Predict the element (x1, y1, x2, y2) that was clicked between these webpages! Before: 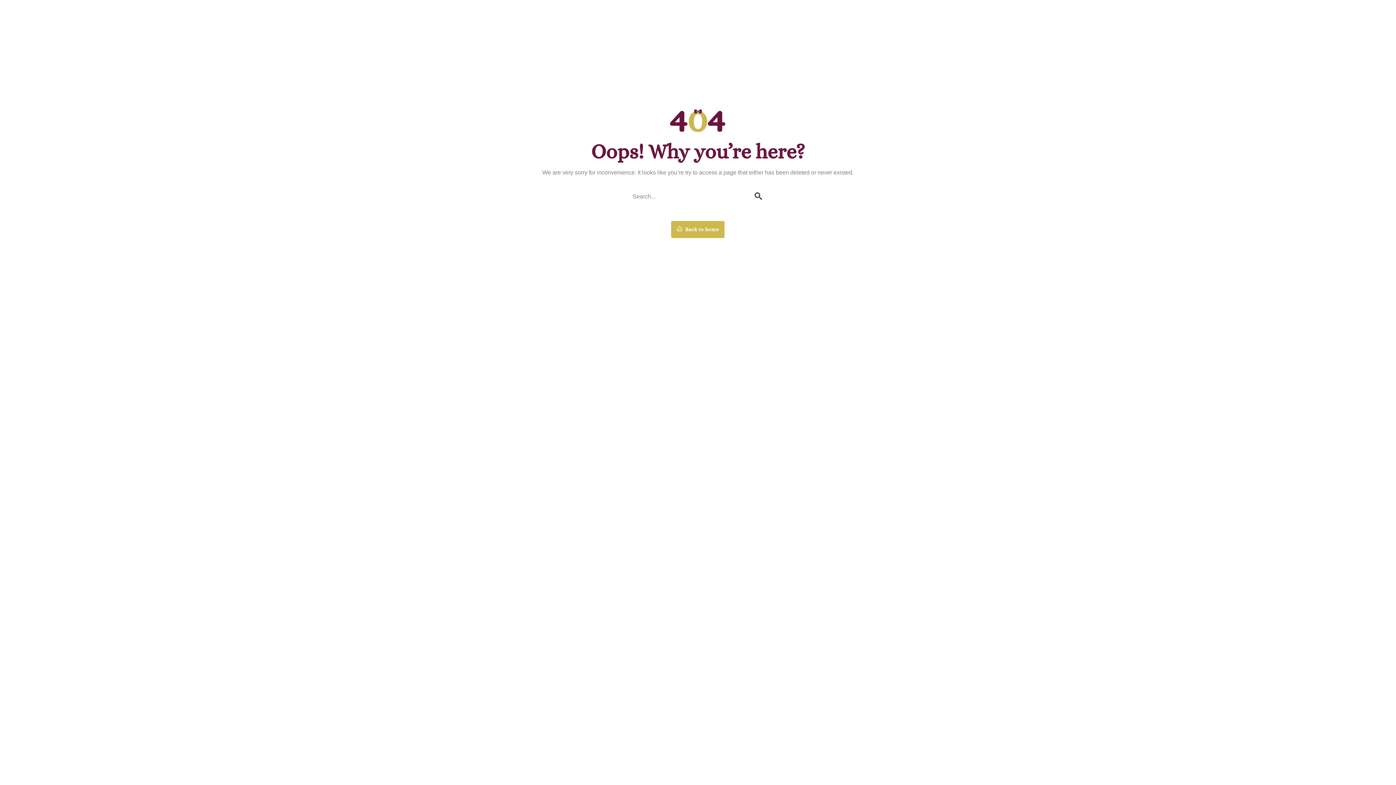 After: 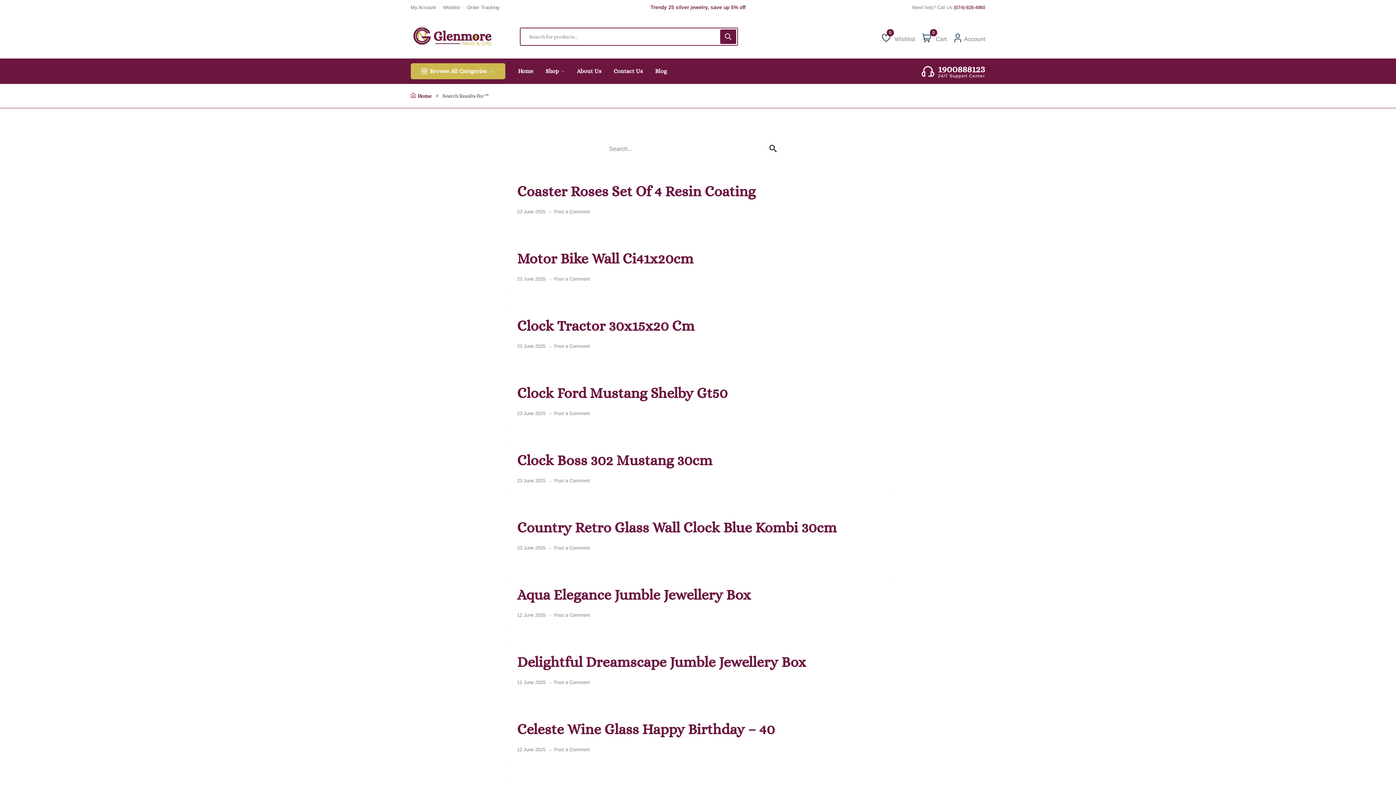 Action: bbox: (746, 185, 770, 208)